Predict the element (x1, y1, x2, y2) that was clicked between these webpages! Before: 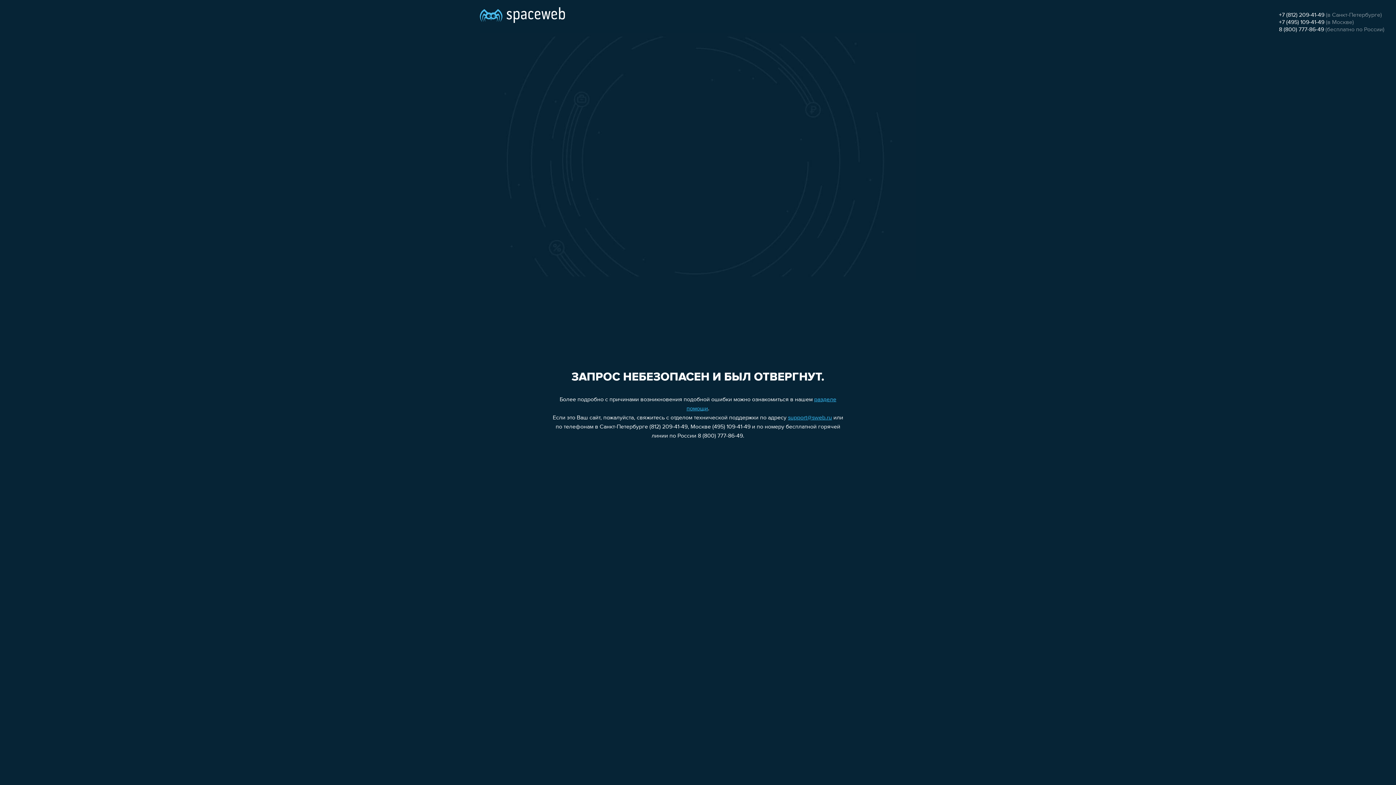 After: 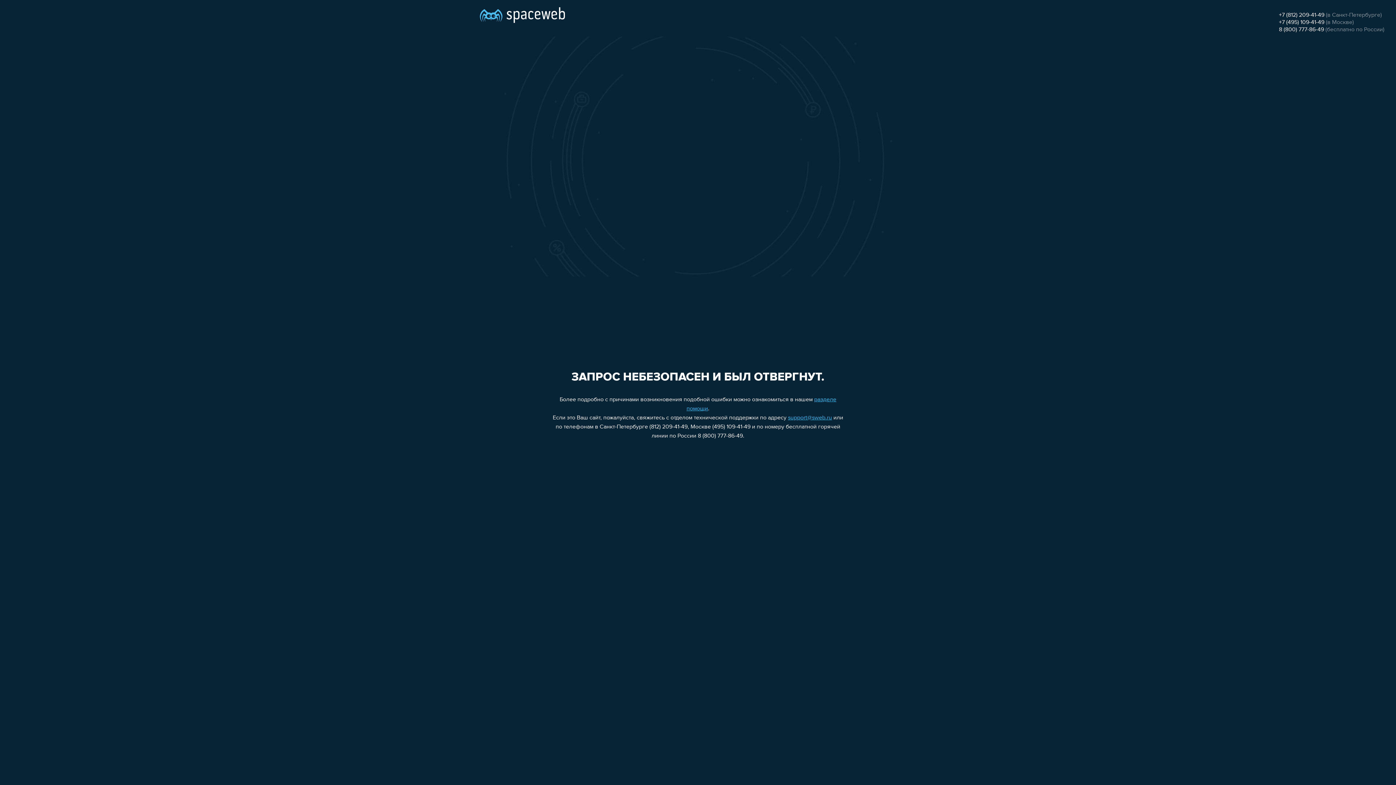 Action: bbox: (1279, 26, 1324, 32) label: 8 (800) 777-86-49